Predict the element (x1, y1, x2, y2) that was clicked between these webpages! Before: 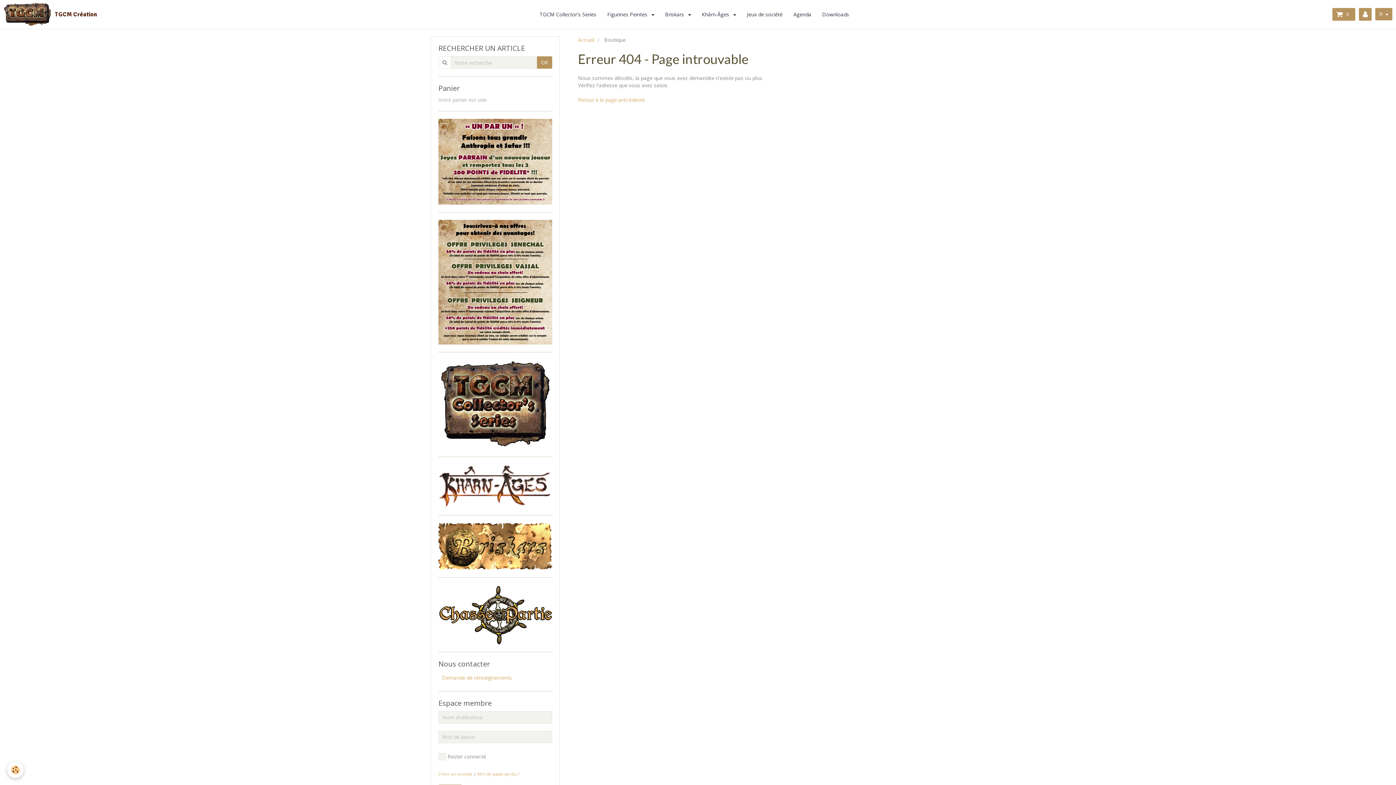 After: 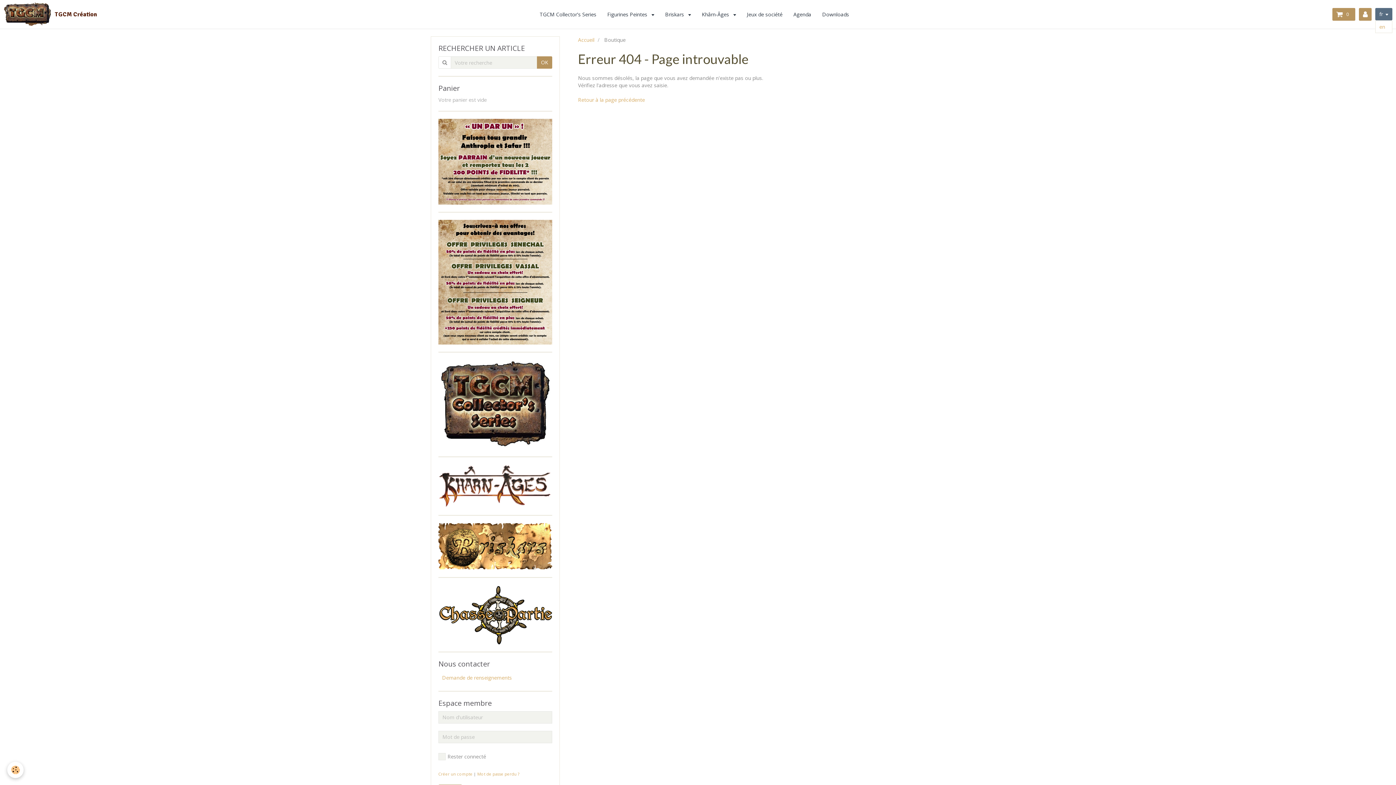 Action: label: fr bbox: (1375, 8, 1392, 20)